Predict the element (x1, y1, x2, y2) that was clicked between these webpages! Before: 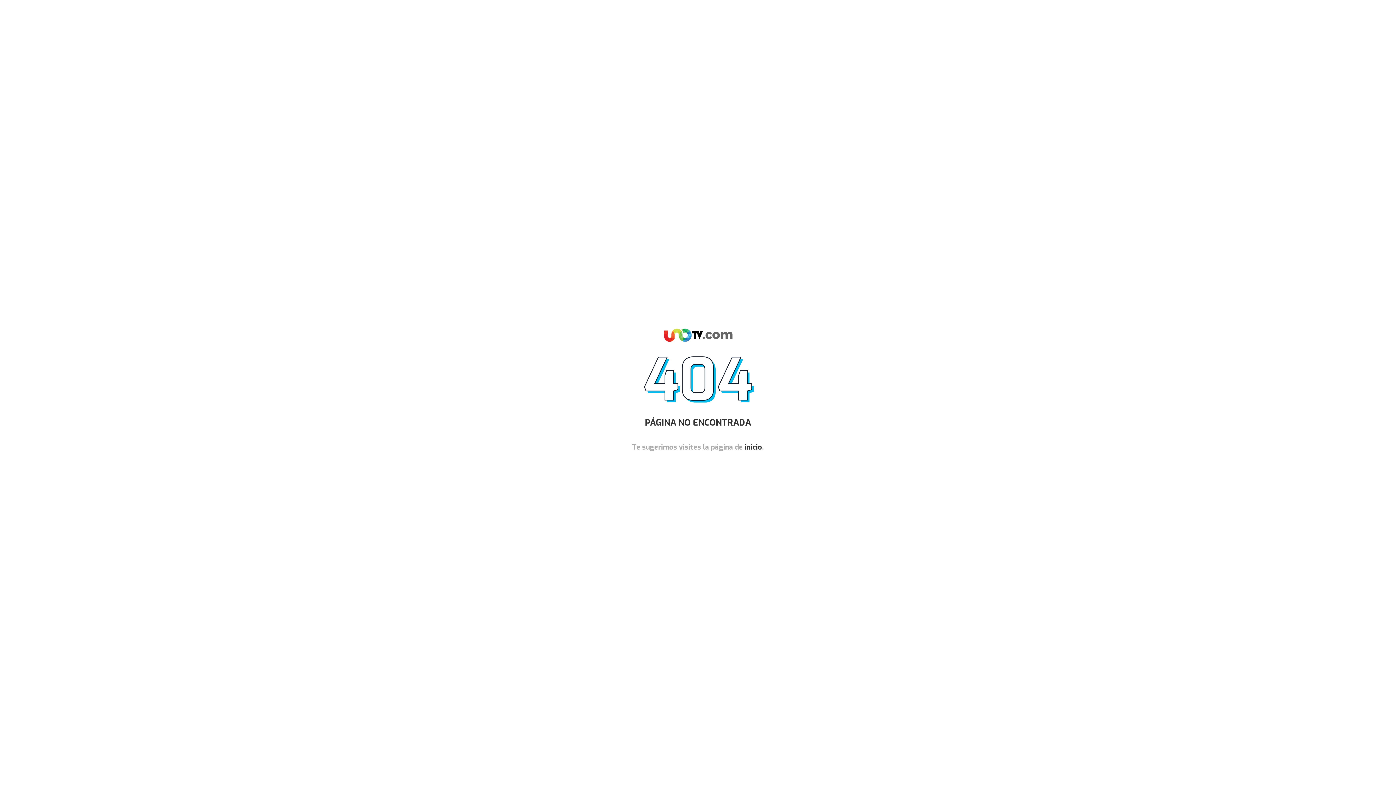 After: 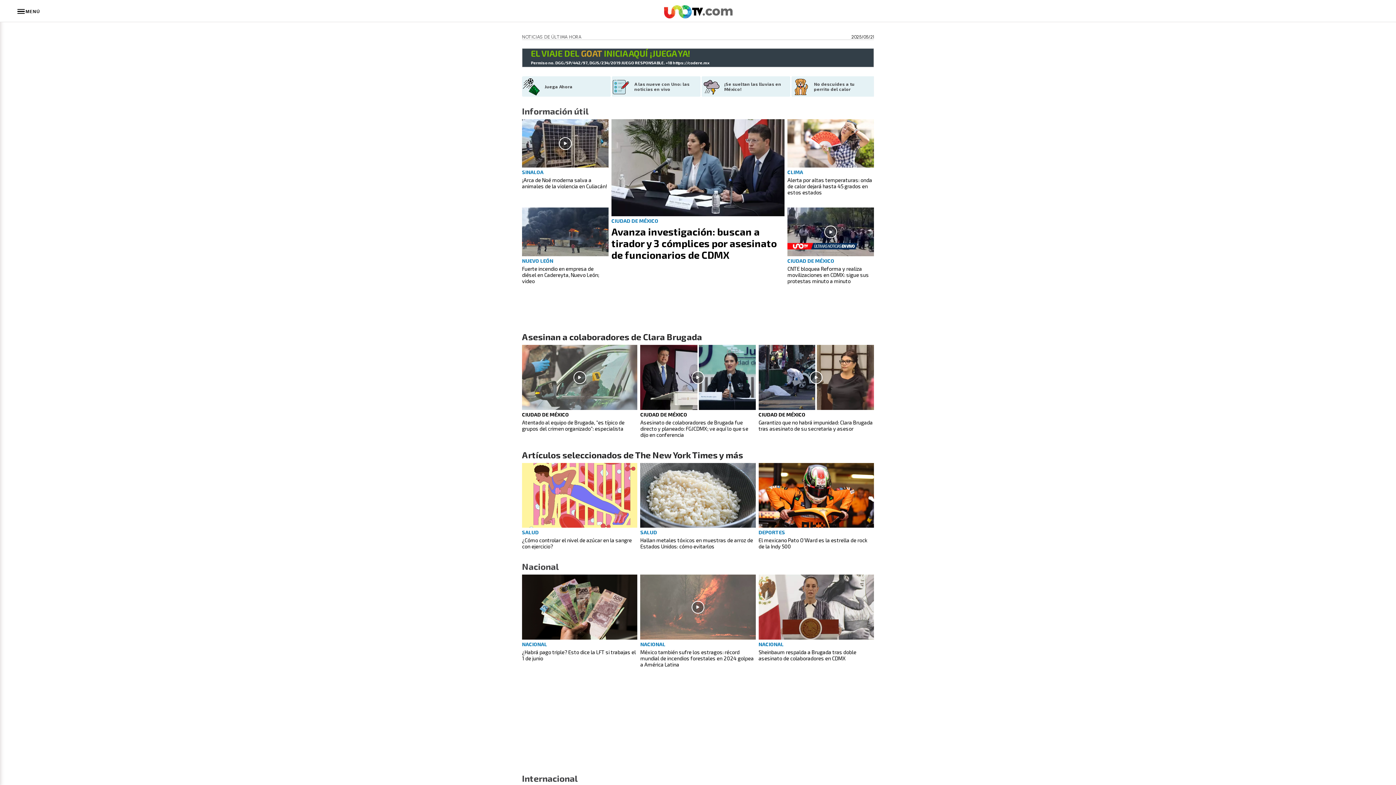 Action: label: inicio bbox: (744, 442, 762, 451)